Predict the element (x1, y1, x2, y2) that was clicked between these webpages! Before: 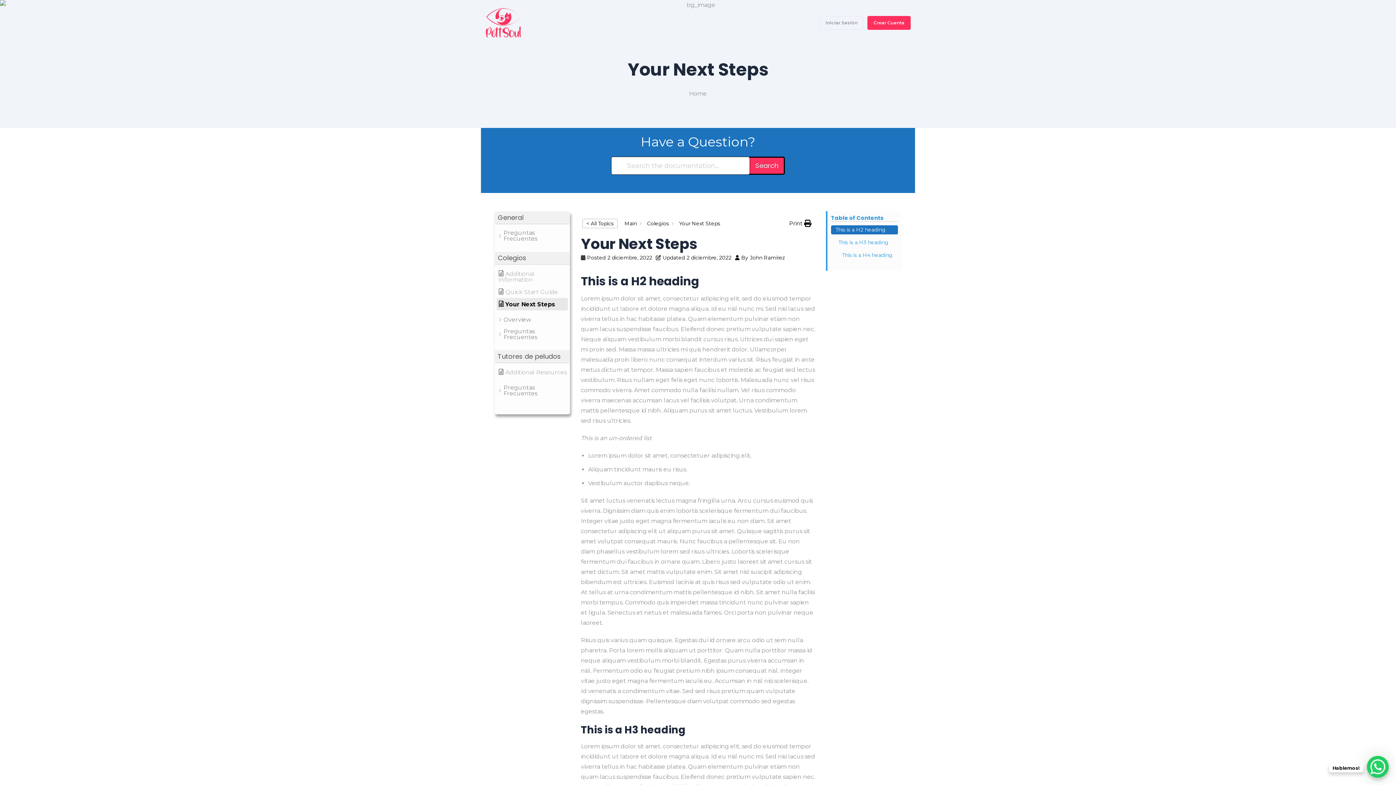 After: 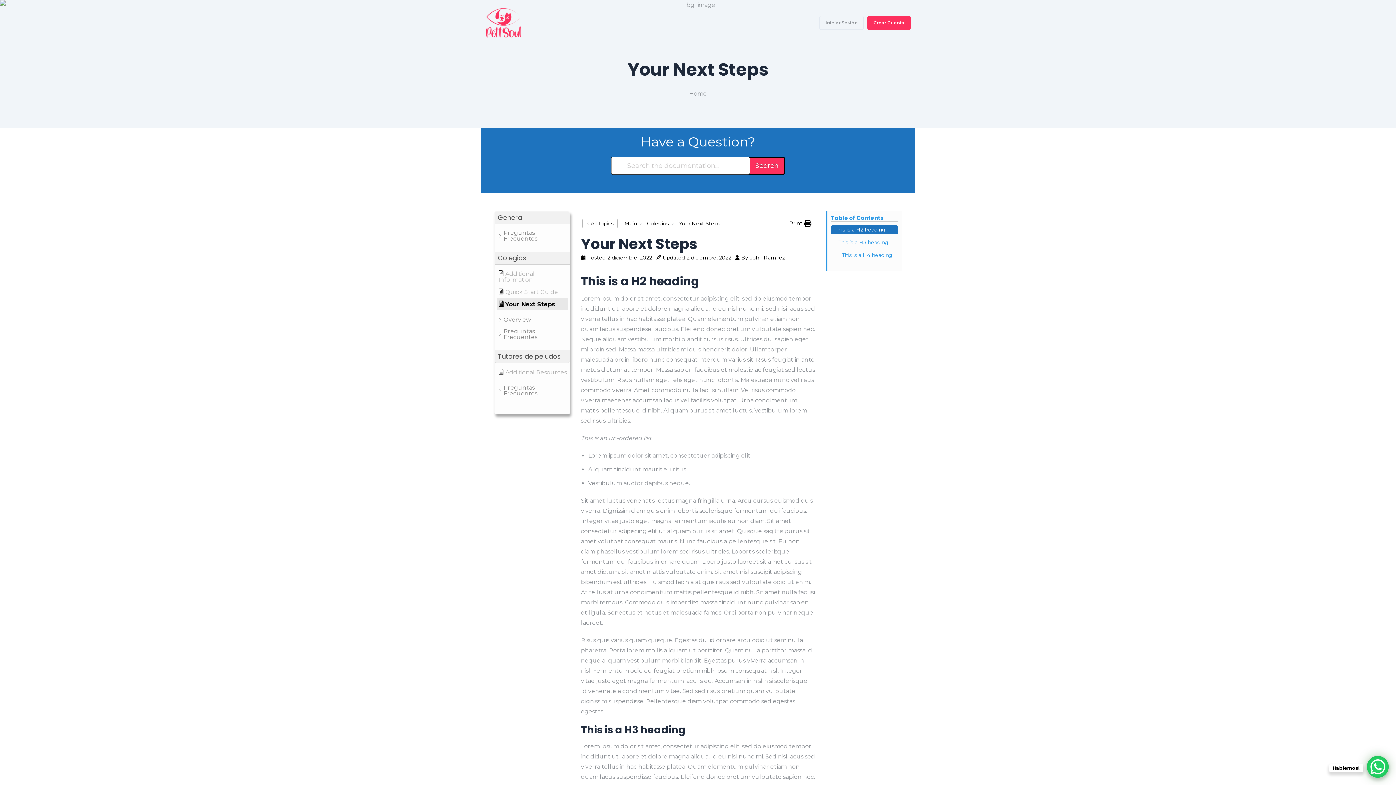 Action: label: Search bbox: (749, 156, 785, 174)